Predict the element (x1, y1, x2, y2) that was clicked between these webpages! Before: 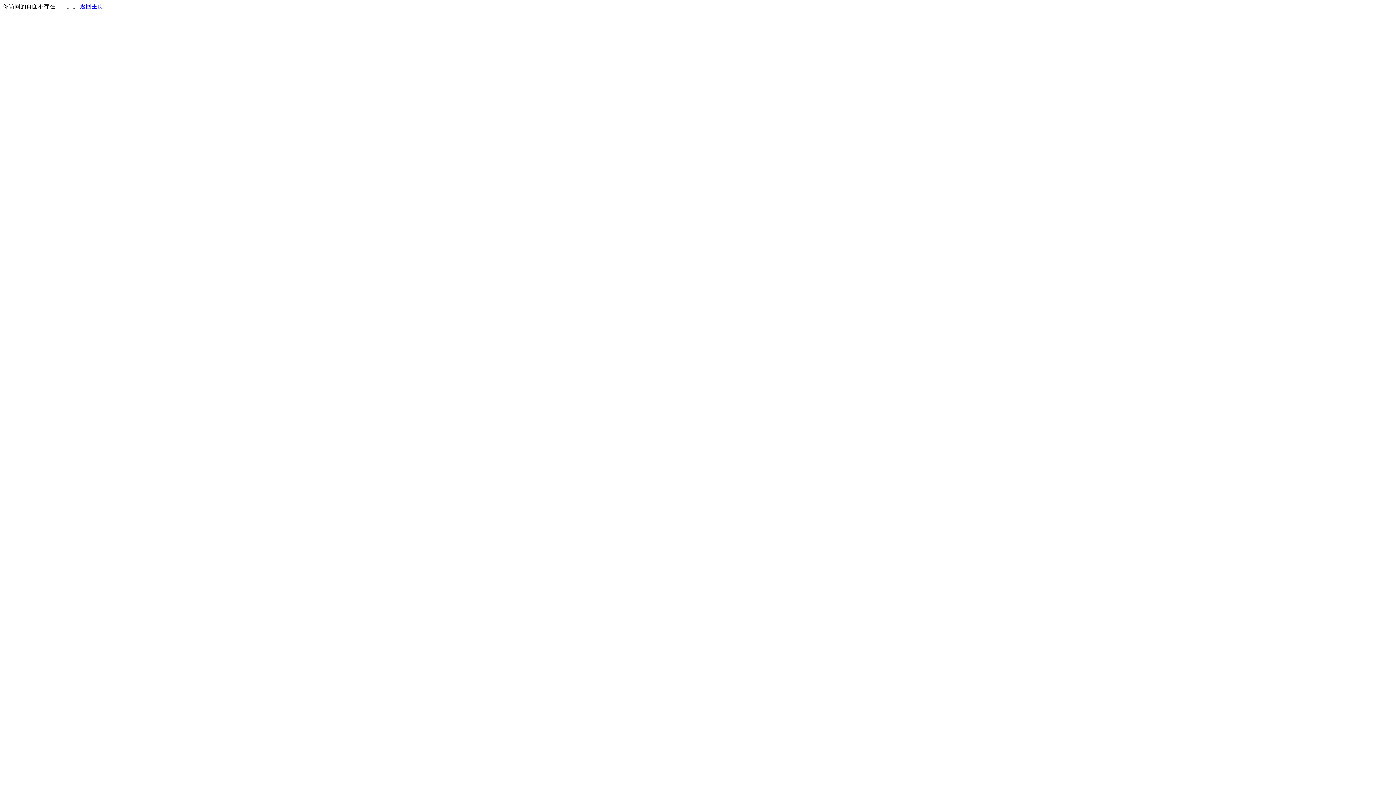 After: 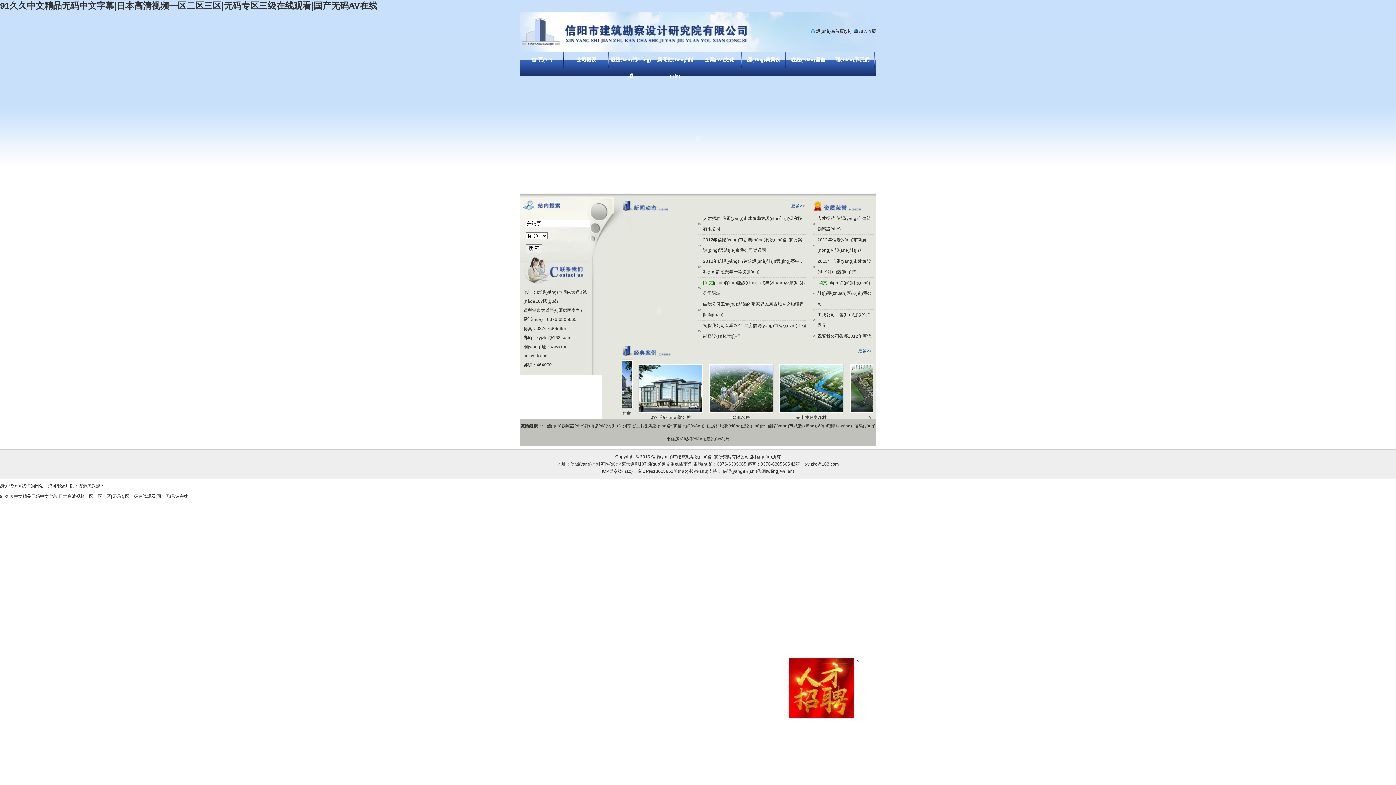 Action: label: 返回主页 bbox: (80, 3, 103, 9)